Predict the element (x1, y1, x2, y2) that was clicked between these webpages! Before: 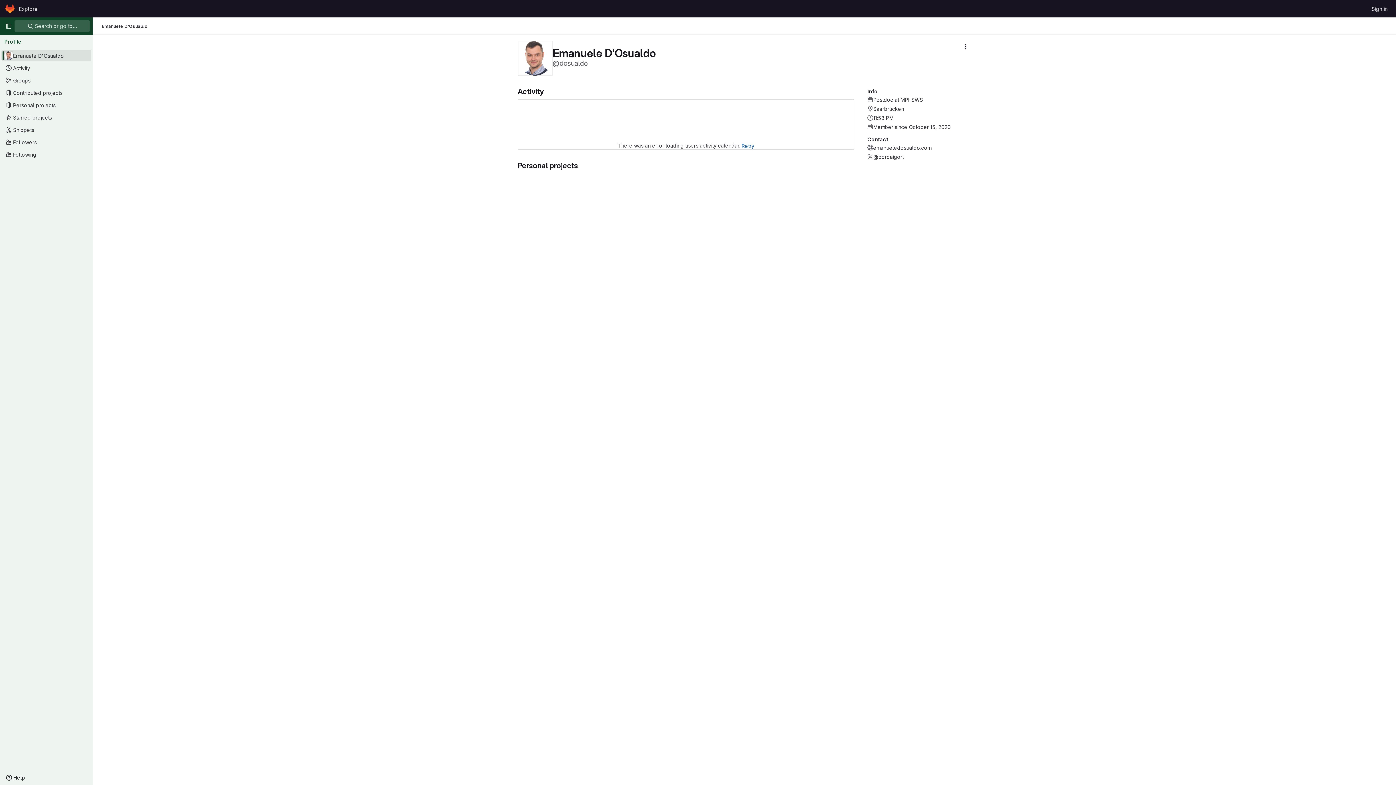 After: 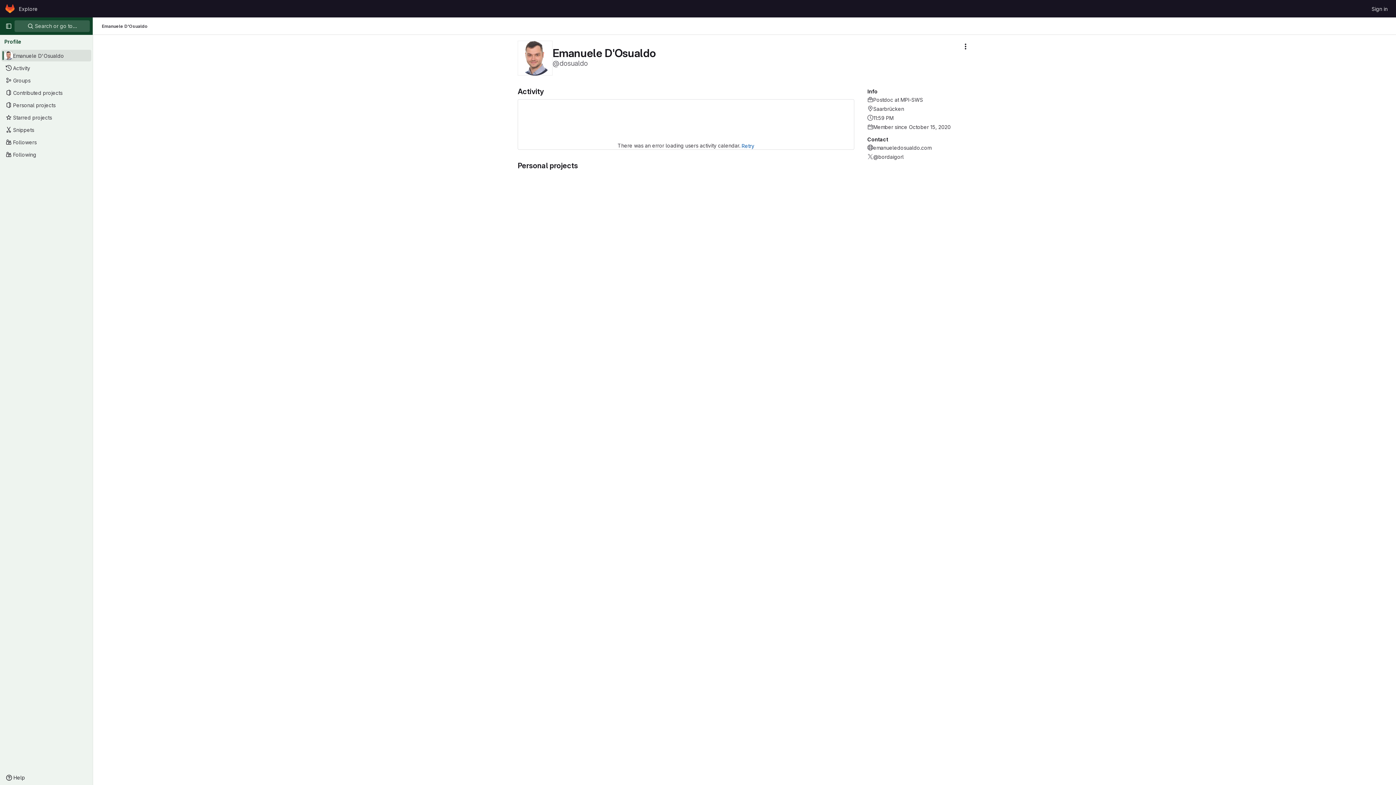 Action: bbox: (1, 49, 91, 61) label: Emanuele D'Osualdo